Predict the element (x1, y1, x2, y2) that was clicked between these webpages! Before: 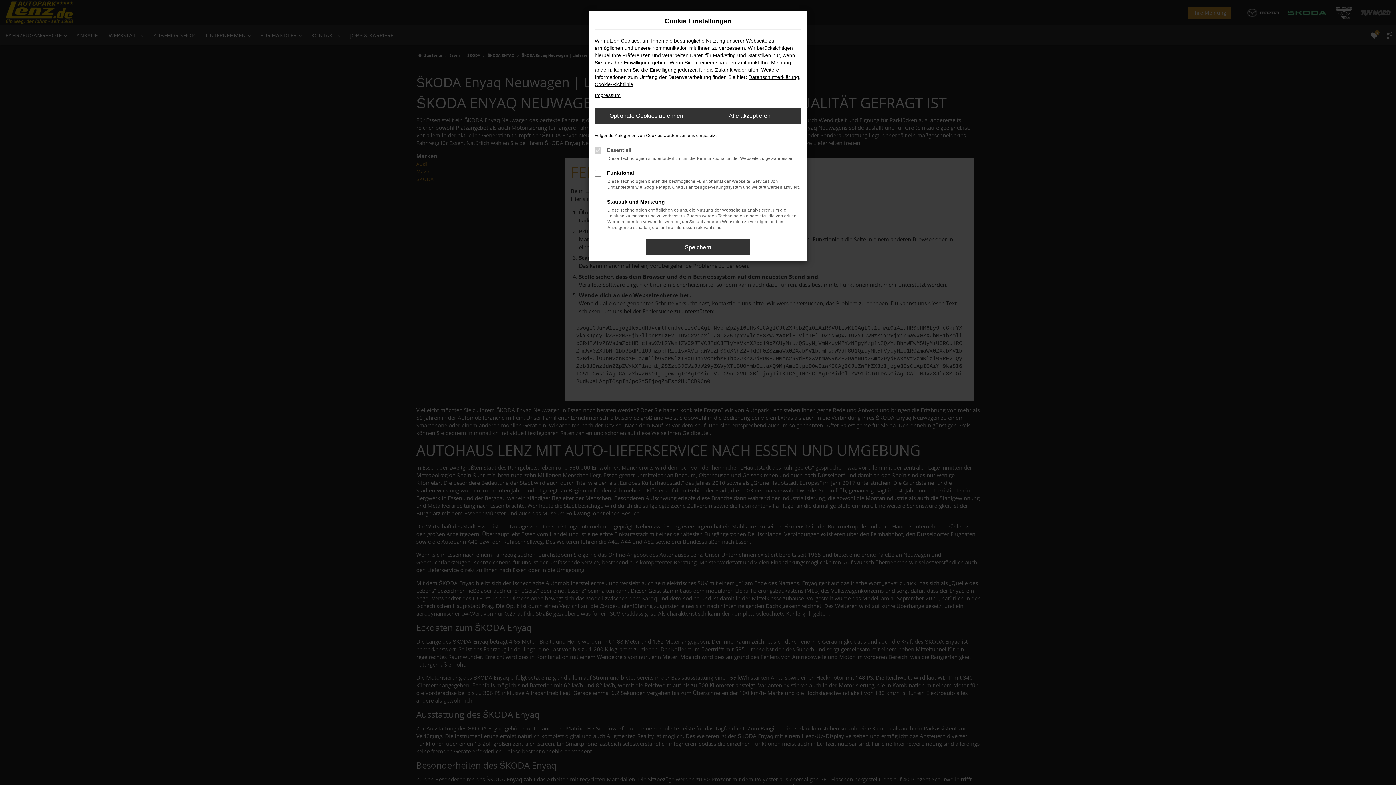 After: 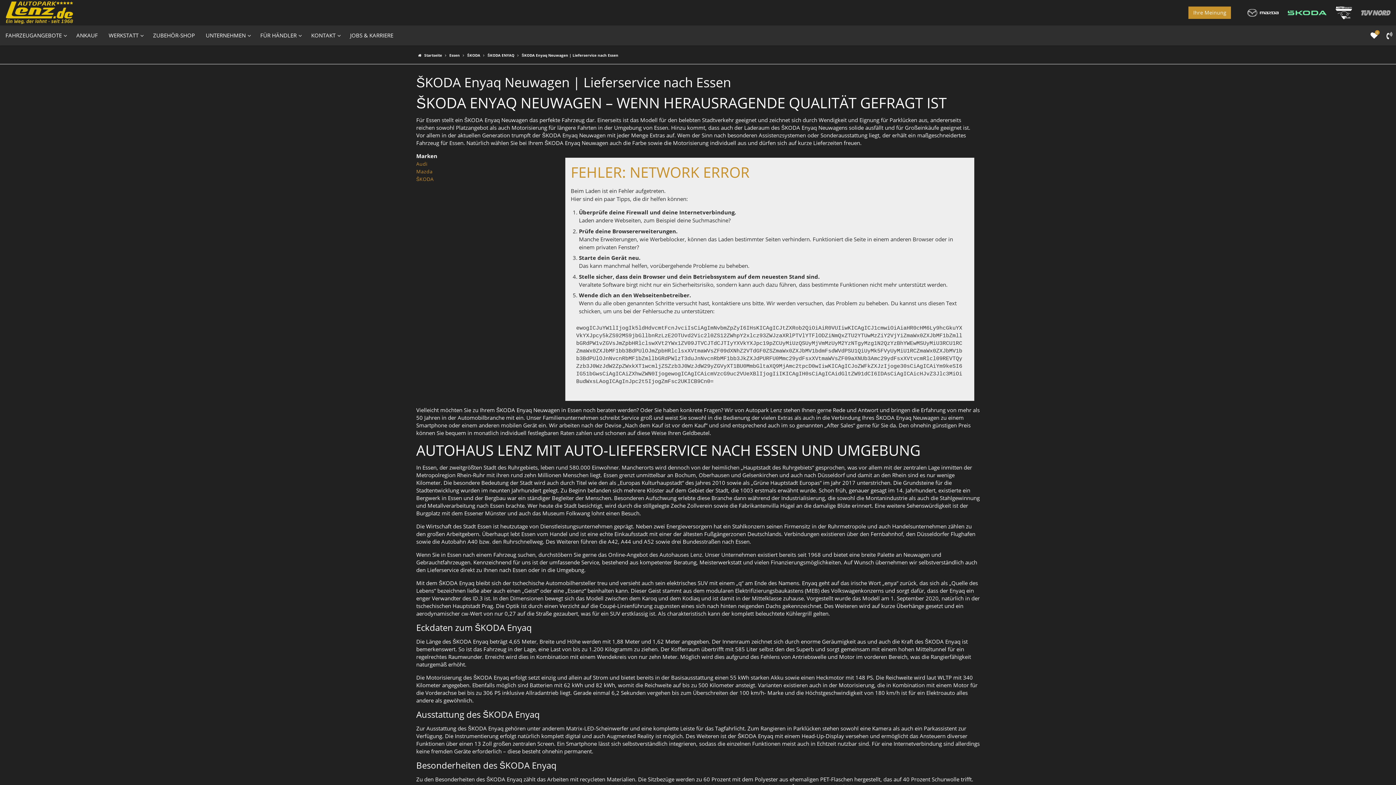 Action: label: Optionale Cookies ablehnen bbox: (594, 108, 698, 123)